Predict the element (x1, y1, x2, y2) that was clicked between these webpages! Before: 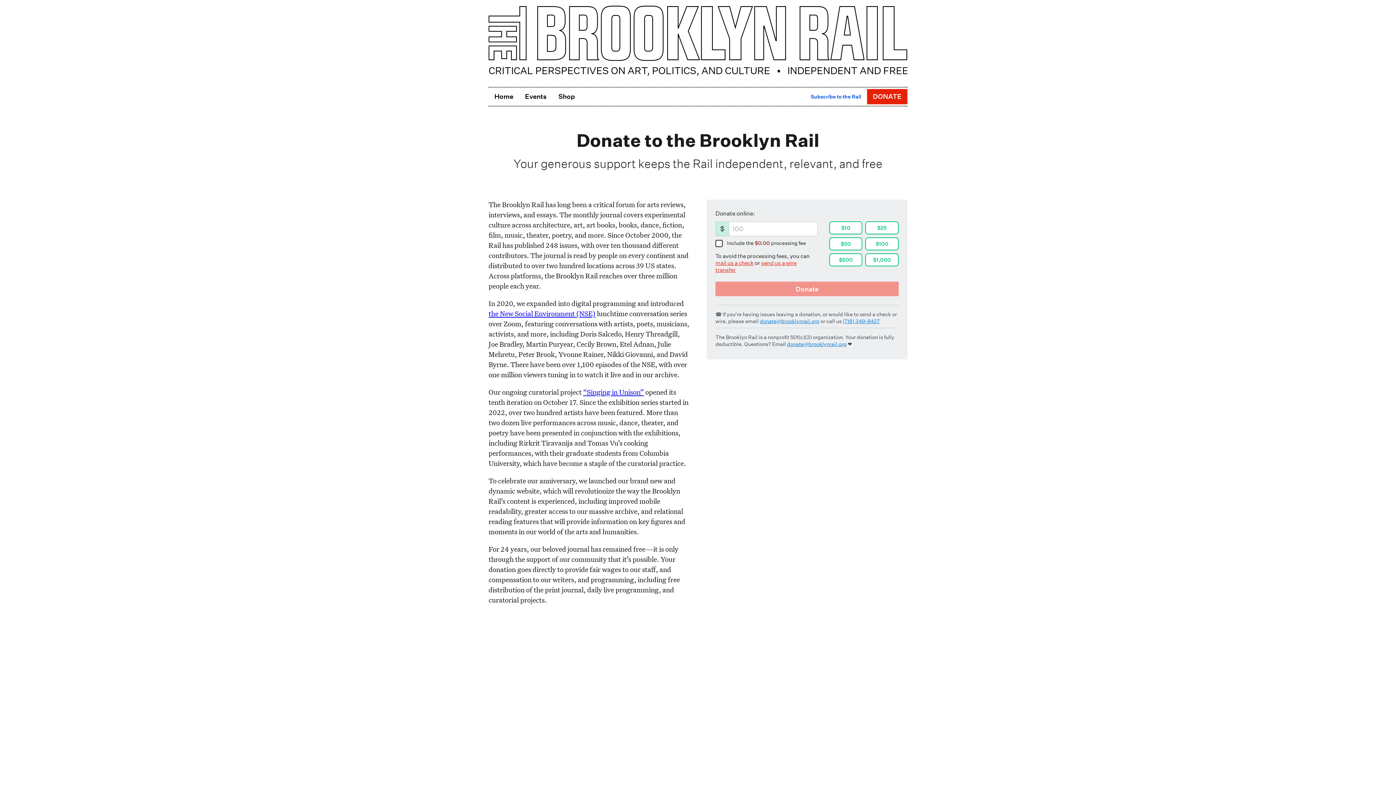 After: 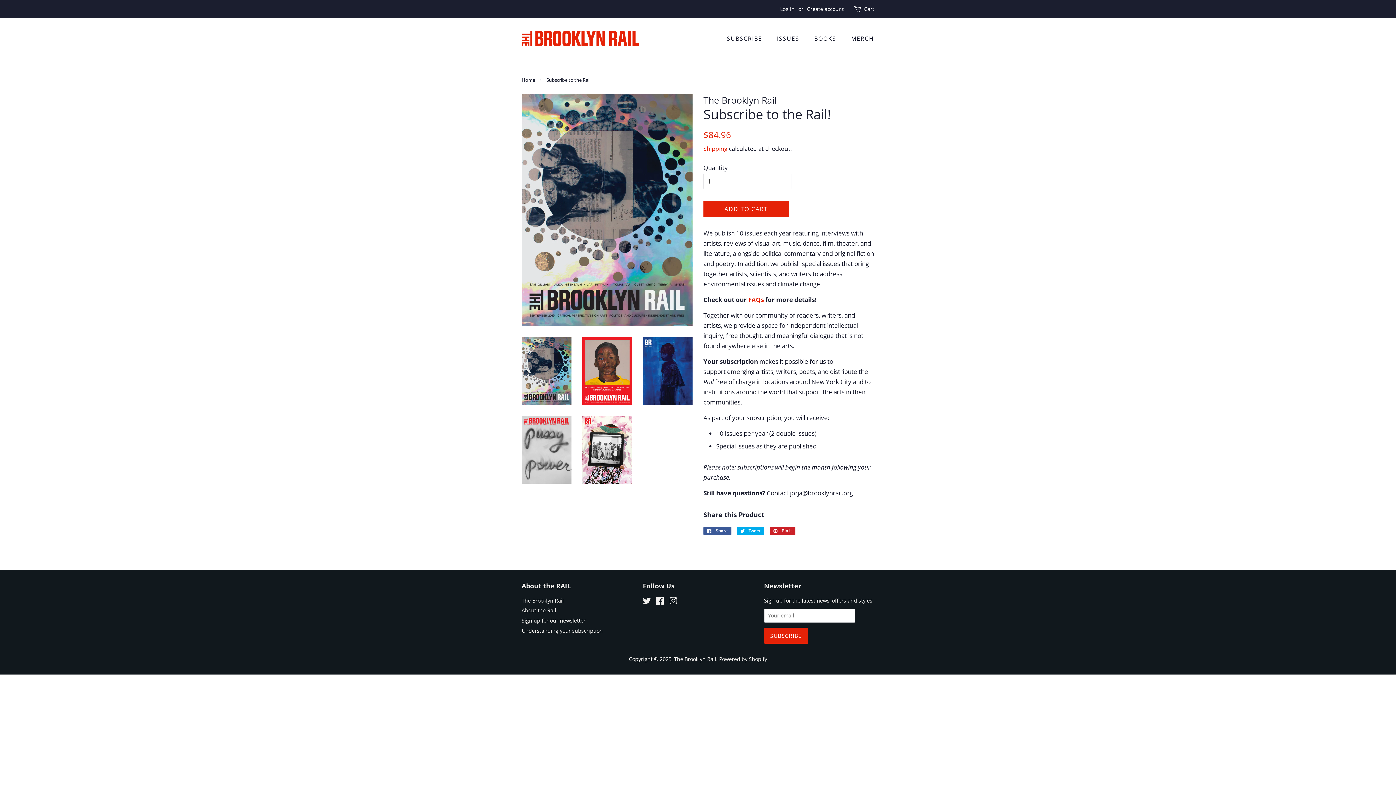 Action: label: Subscribe to the Rail bbox: (805, 88, 867, 104)